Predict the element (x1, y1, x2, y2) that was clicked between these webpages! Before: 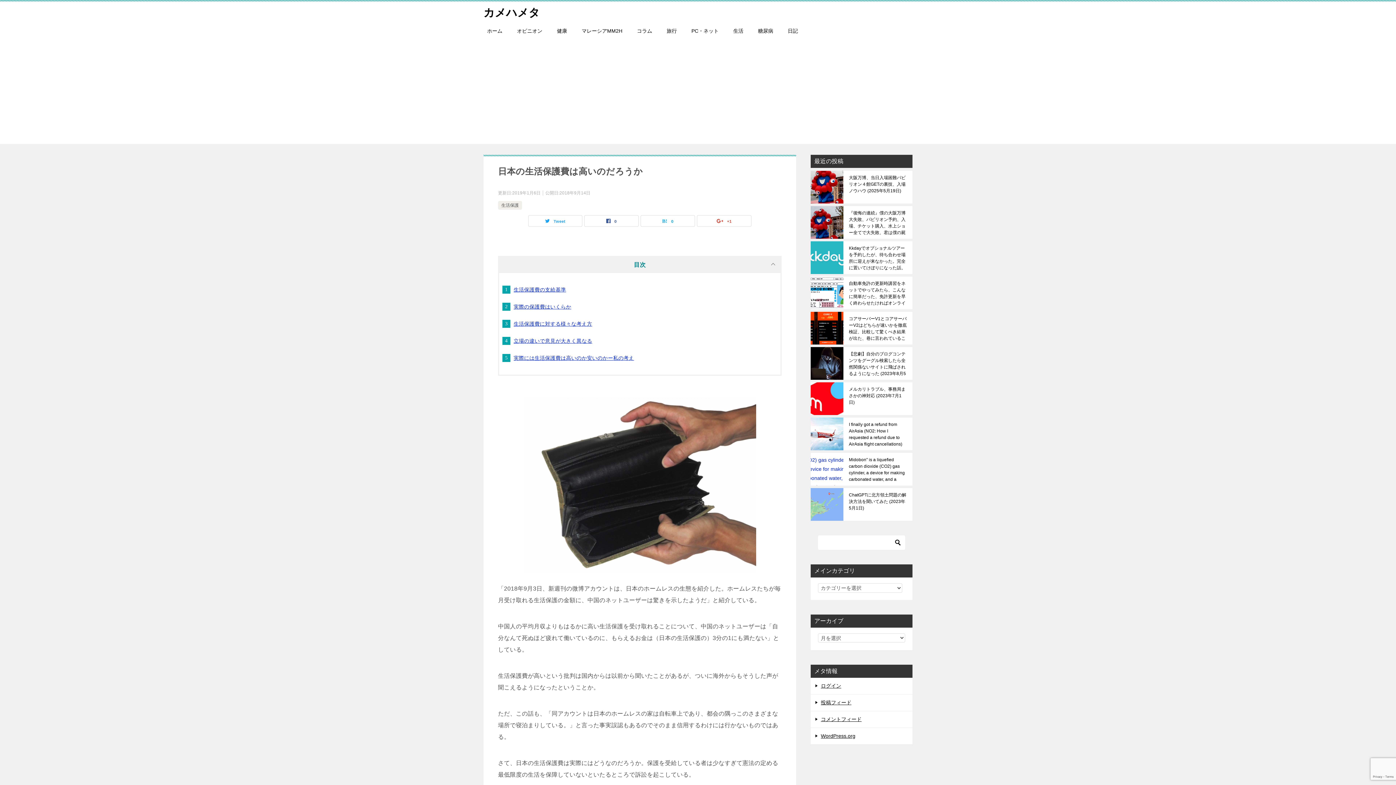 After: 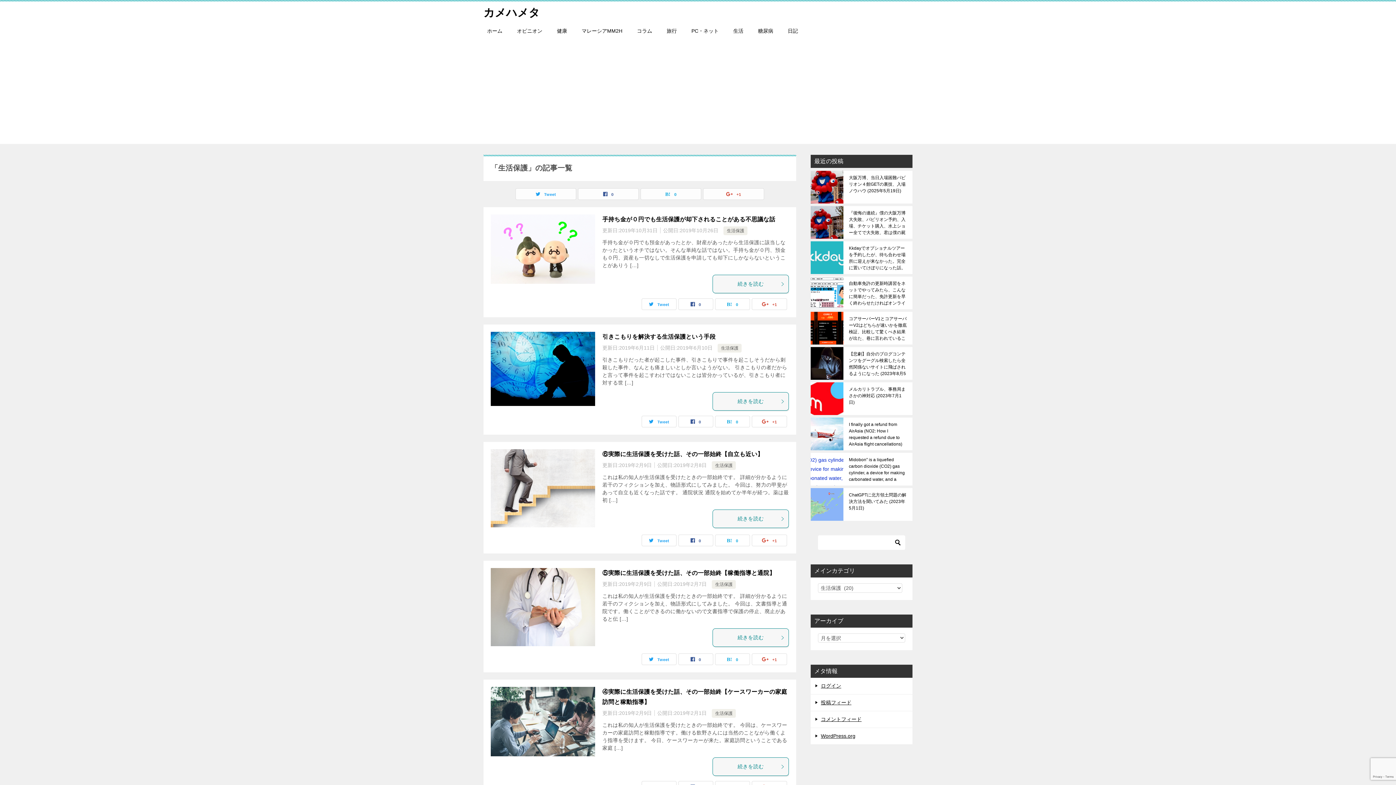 Action: bbox: (501, 202, 518, 208) label: 生活保護